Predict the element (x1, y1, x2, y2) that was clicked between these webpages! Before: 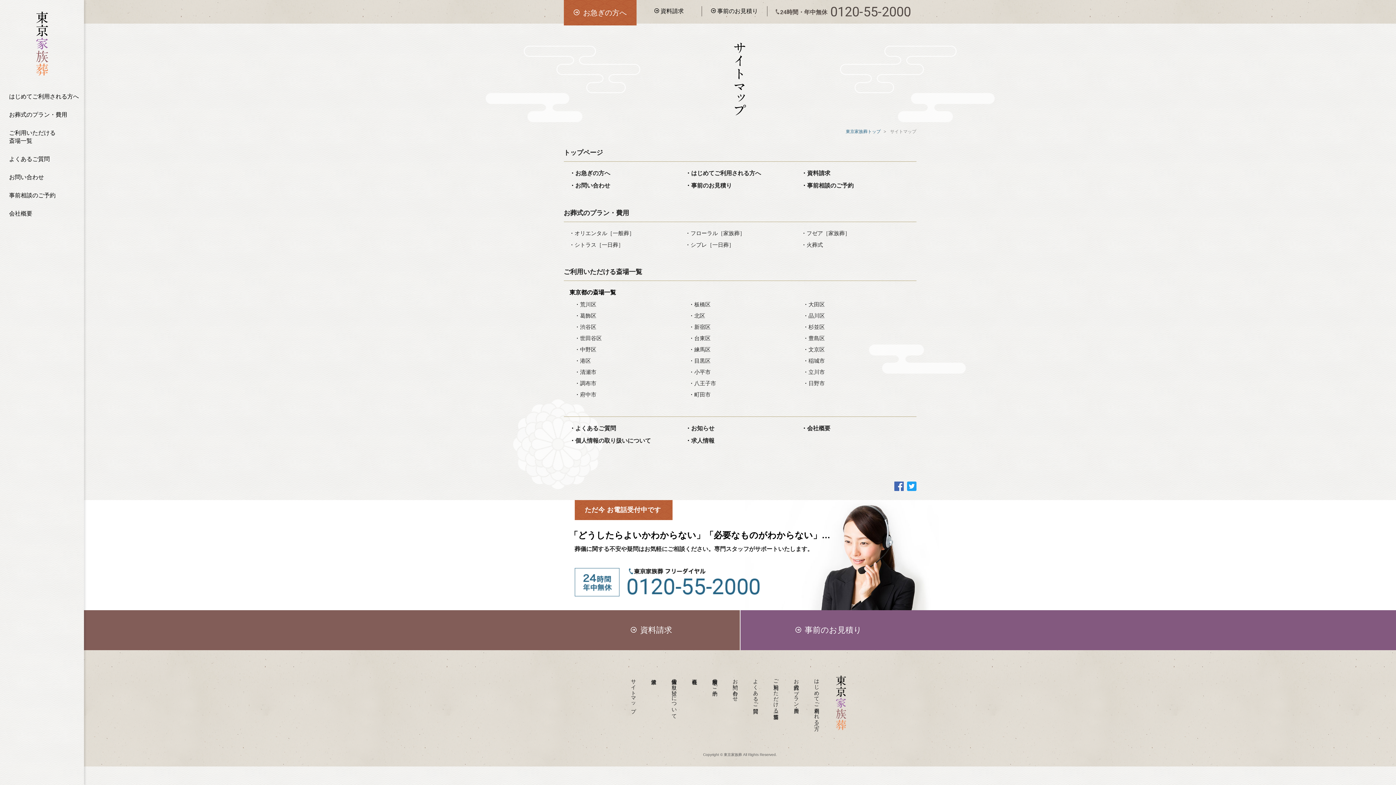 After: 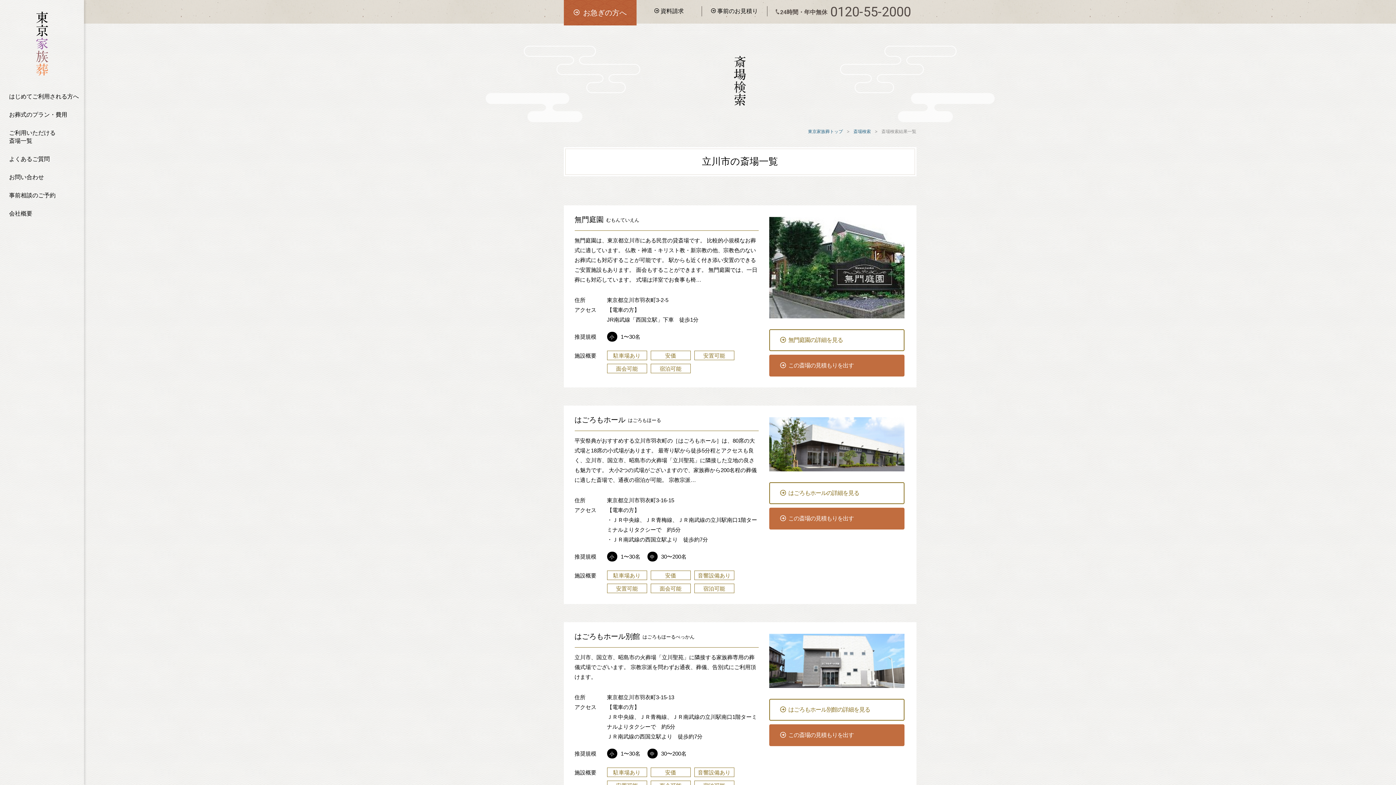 Action: label: 立川市 bbox: (808, 369, 825, 375)